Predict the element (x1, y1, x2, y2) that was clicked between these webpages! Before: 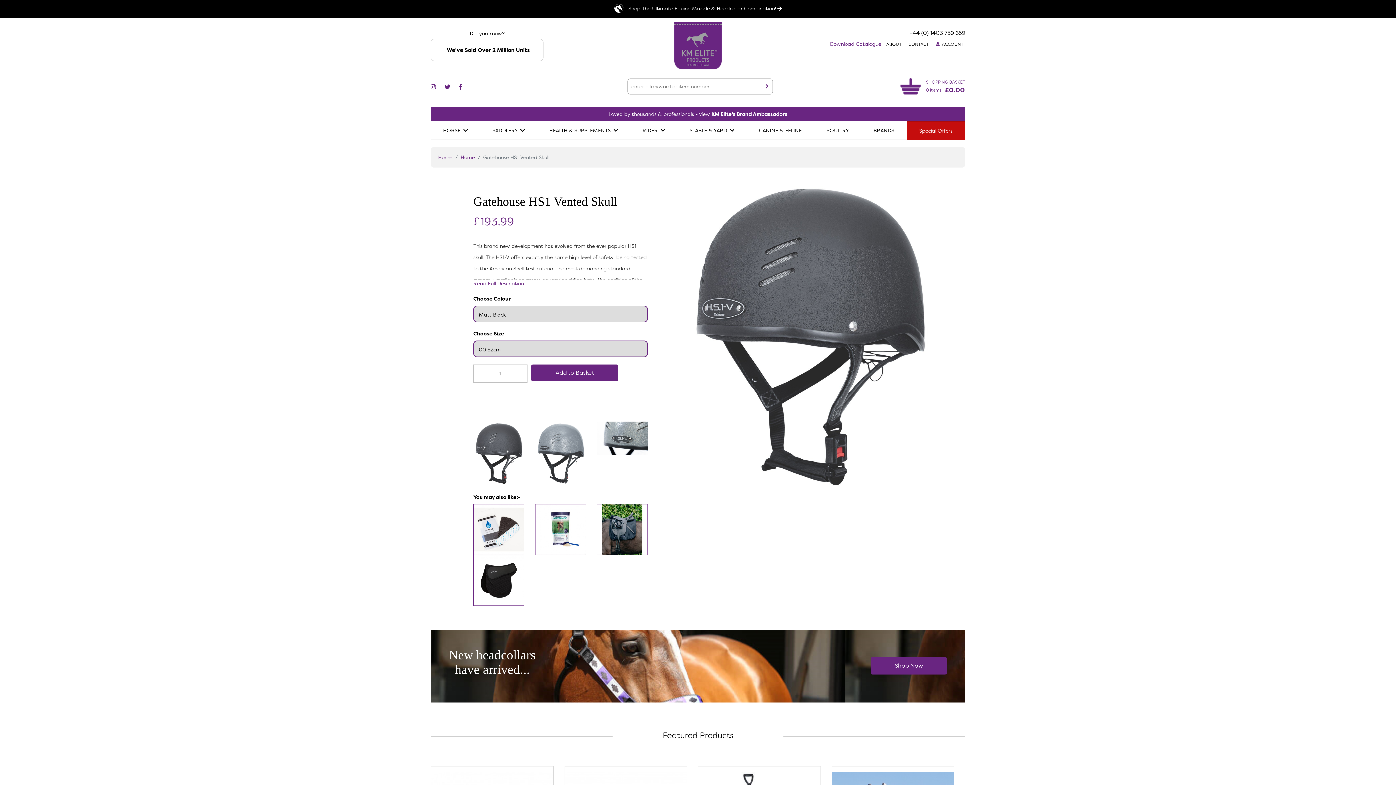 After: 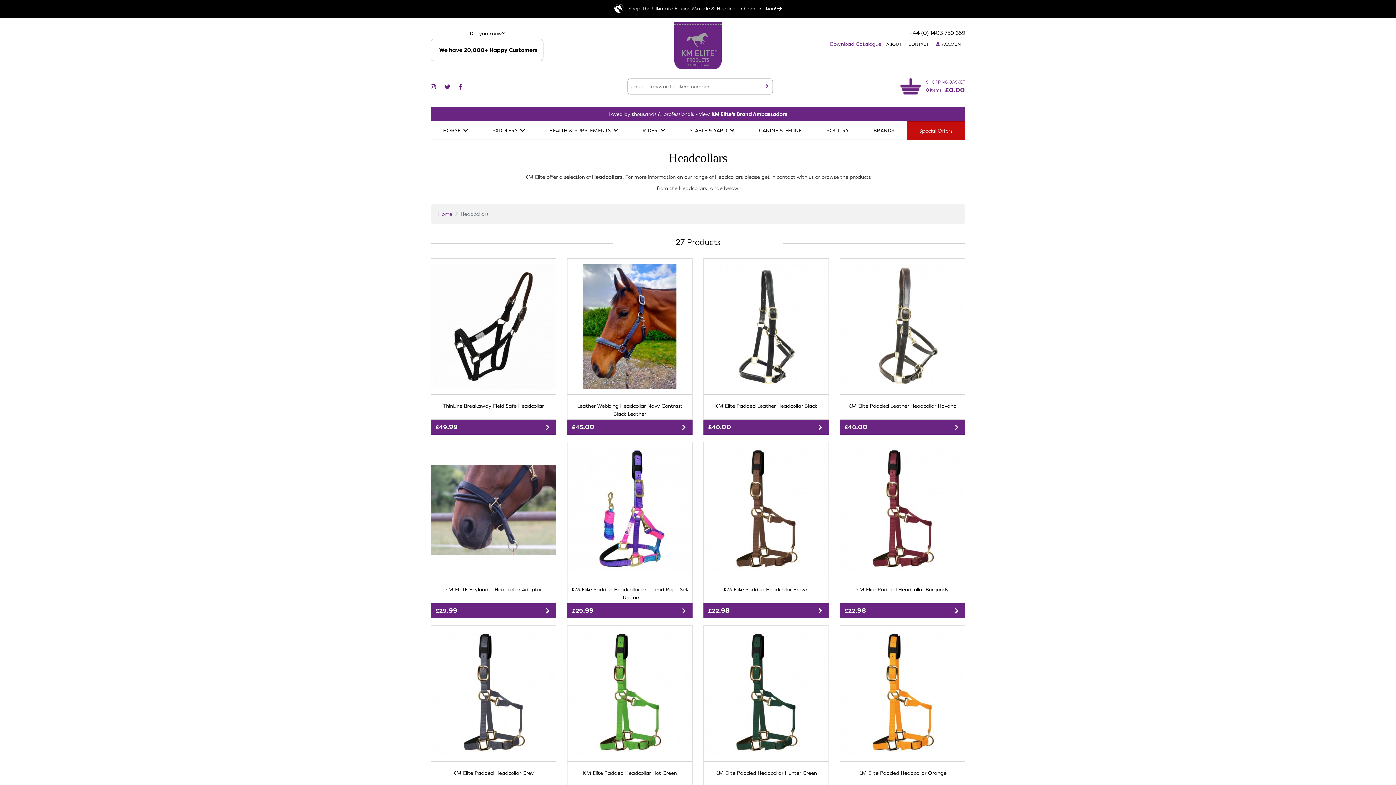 Action: bbox: (870, 657, 947, 675) label: Shop Now